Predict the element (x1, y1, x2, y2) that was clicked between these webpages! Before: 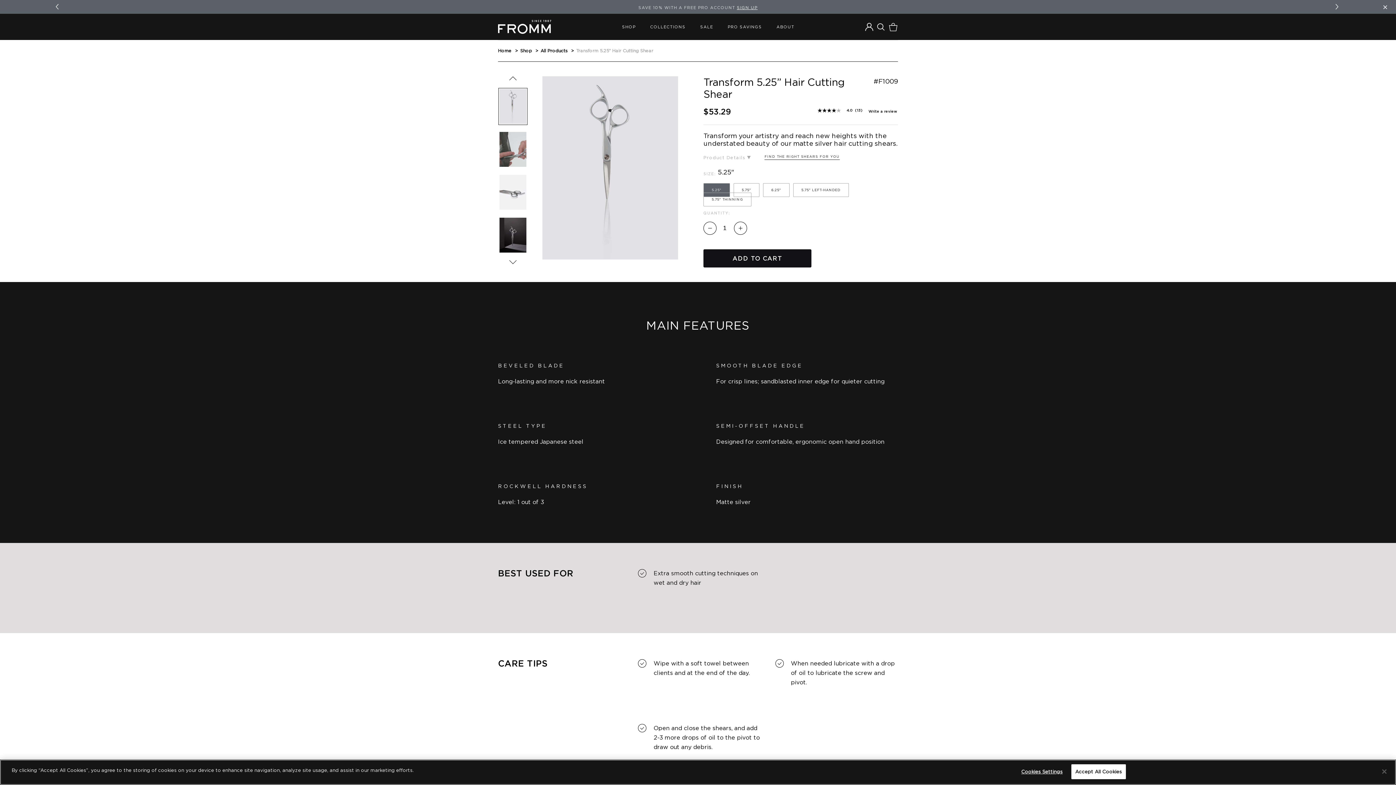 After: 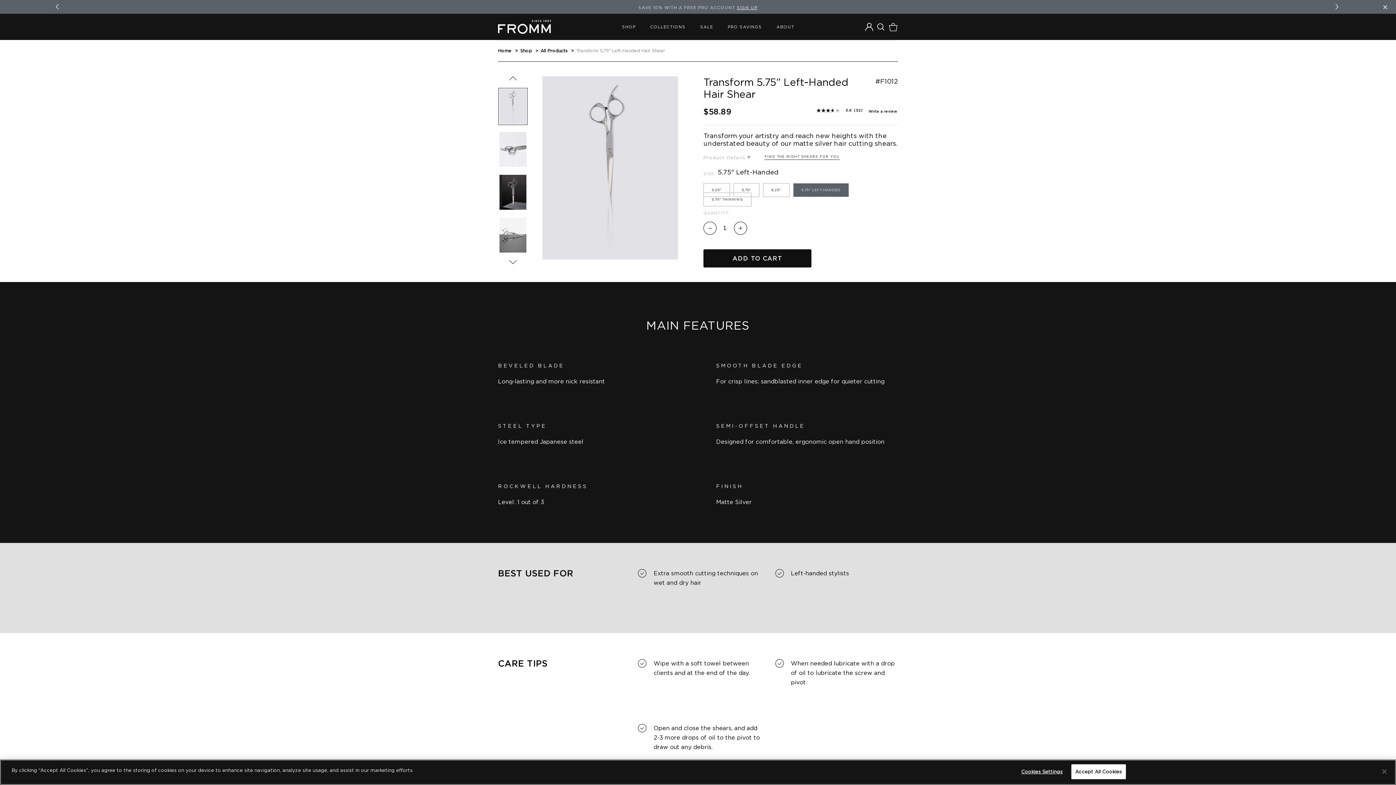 Action: label: 5.75" LEFT-HANDED bbox: (793, 183, 849, 197)